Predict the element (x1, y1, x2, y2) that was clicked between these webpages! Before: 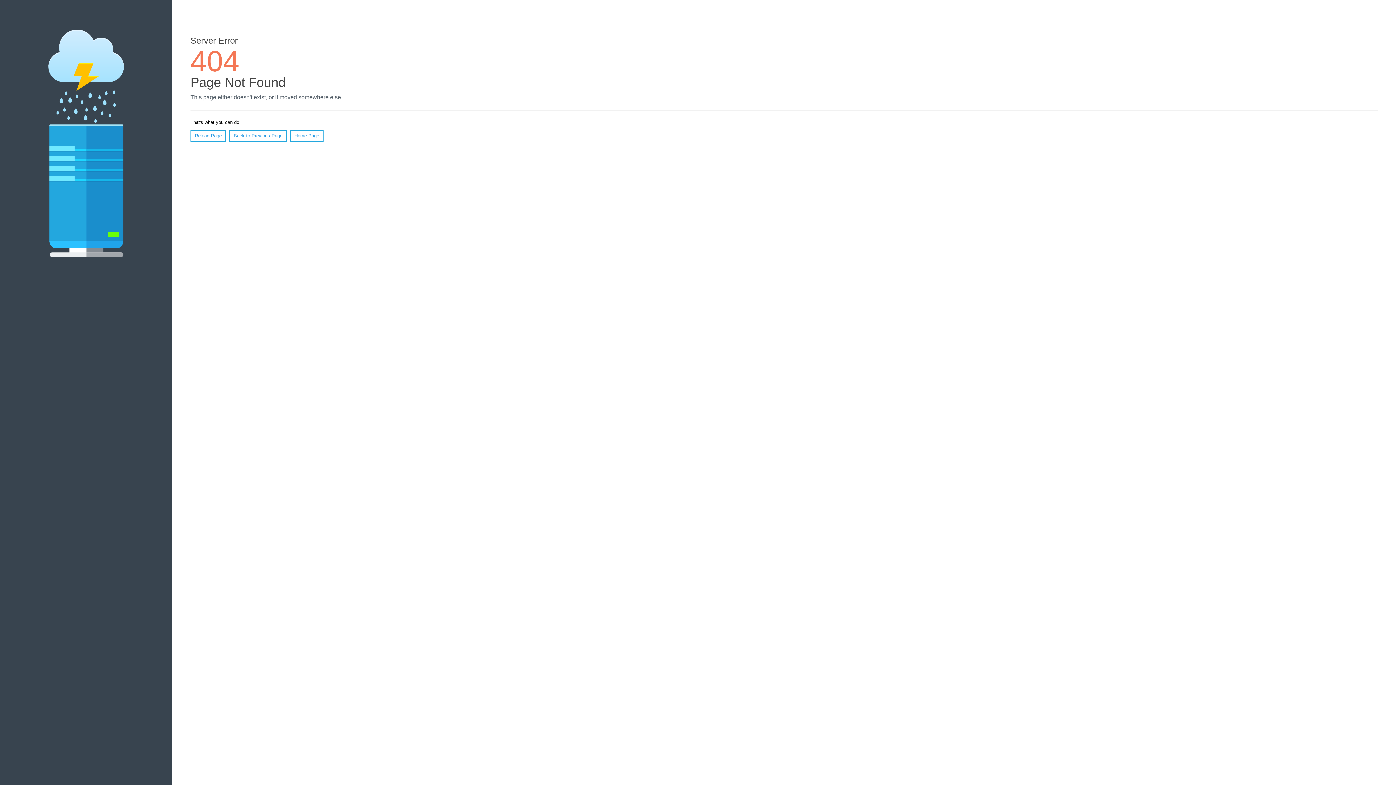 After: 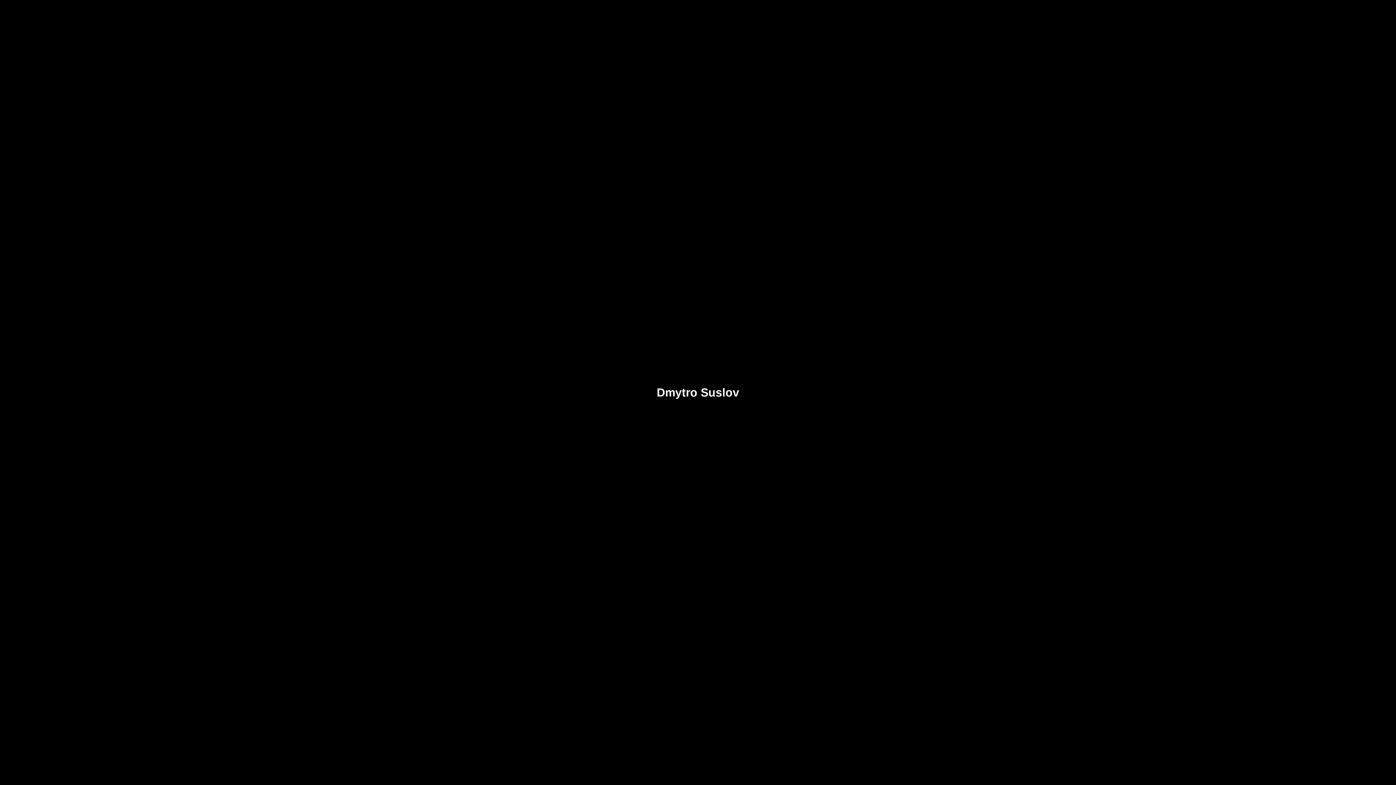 Action: label: Home Page bbox: (290, 130, 323, 141)